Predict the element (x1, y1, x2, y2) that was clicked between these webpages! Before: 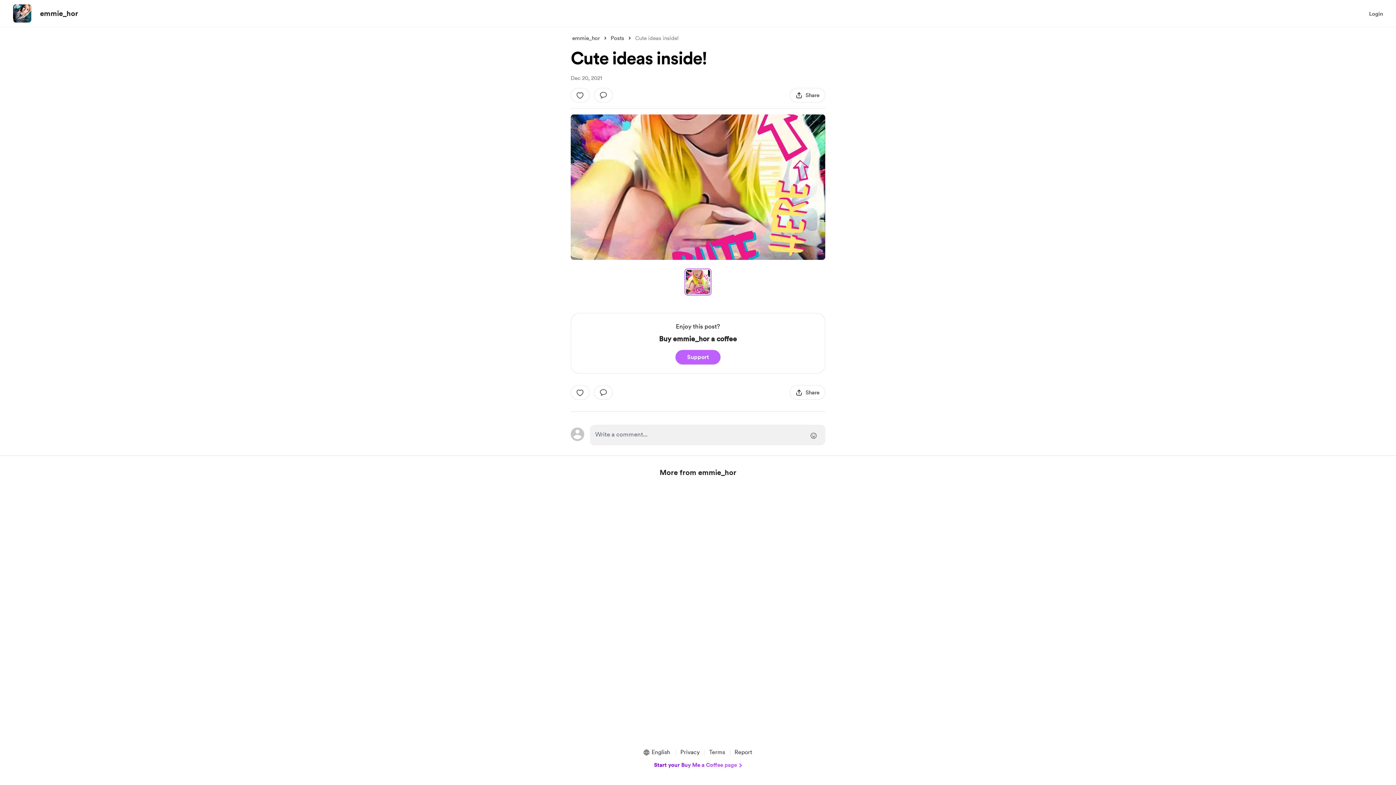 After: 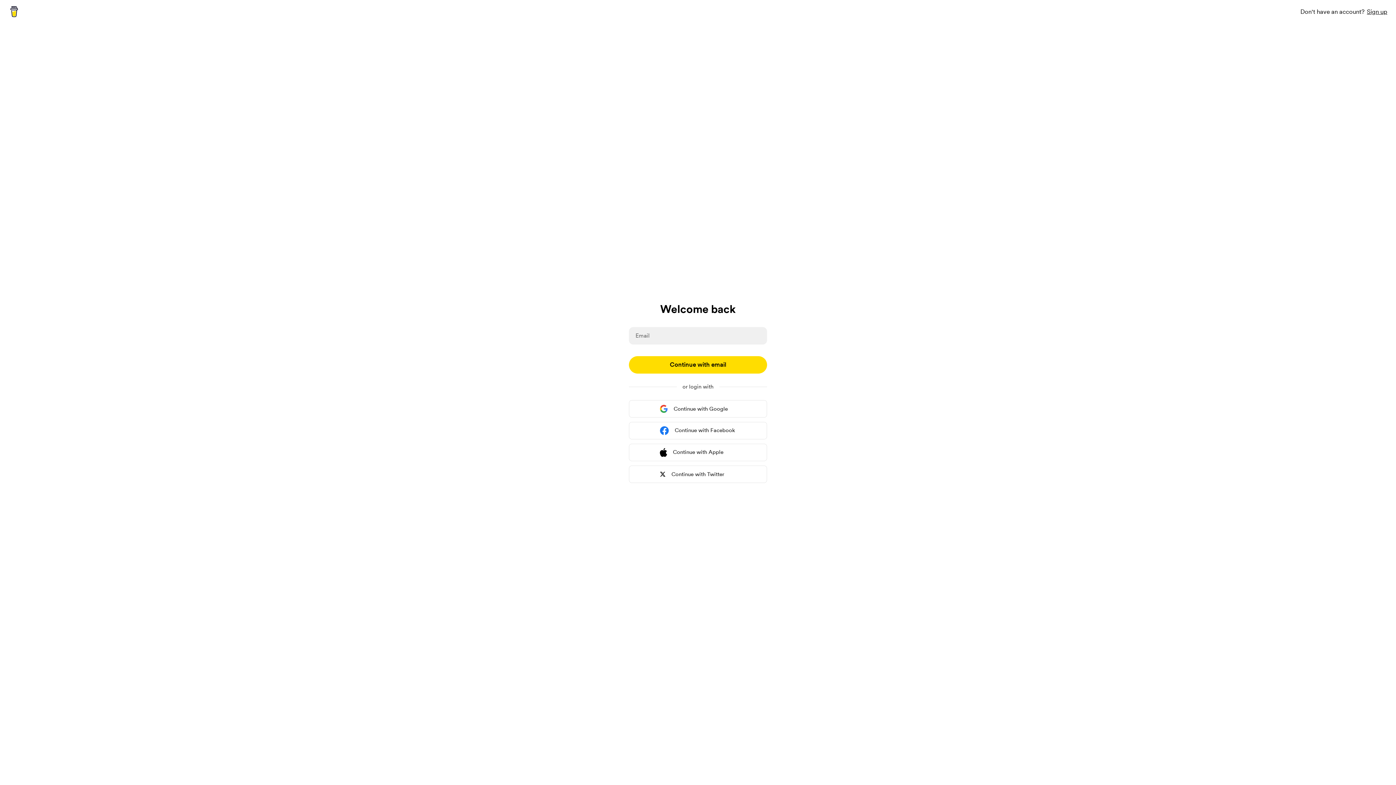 Action: bbox: (1369, 9, 1383, 18) label: Login